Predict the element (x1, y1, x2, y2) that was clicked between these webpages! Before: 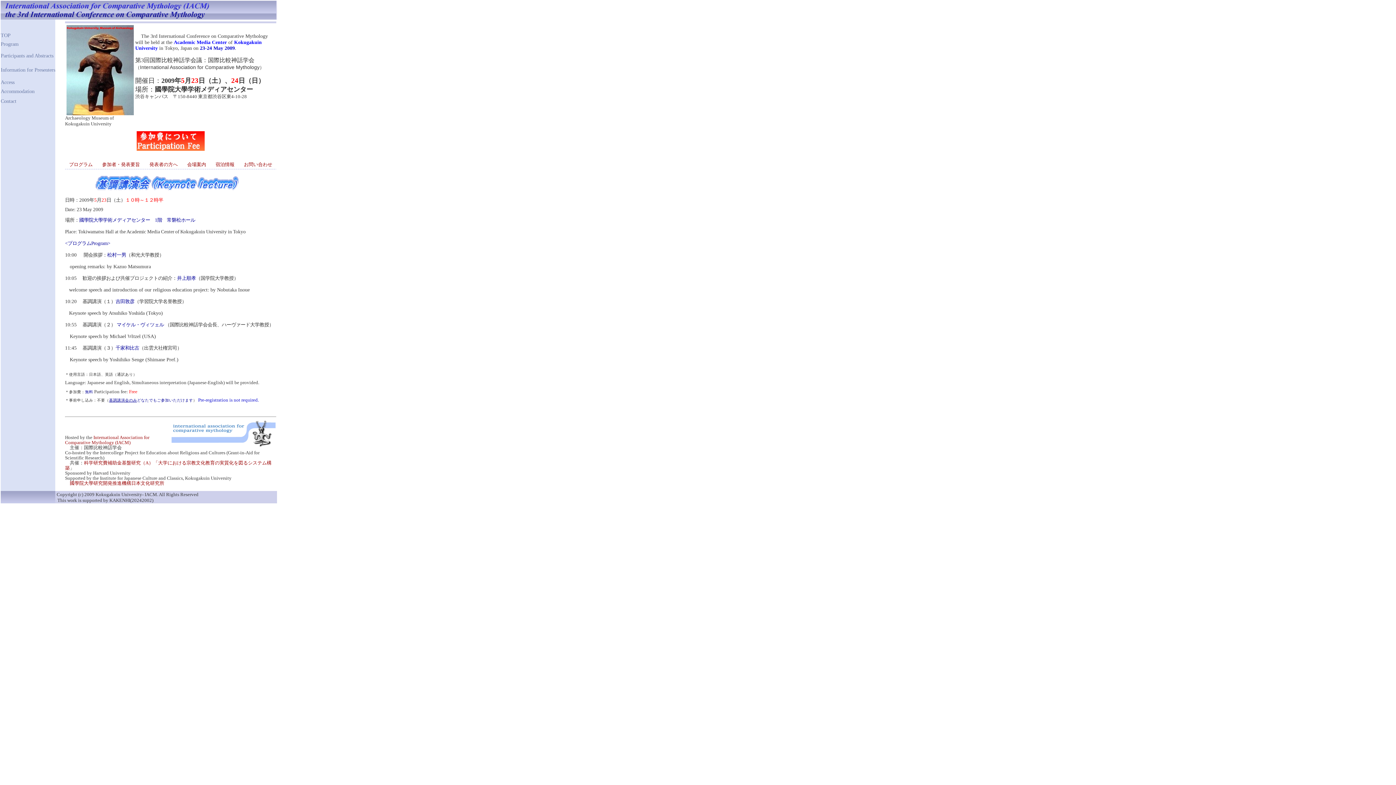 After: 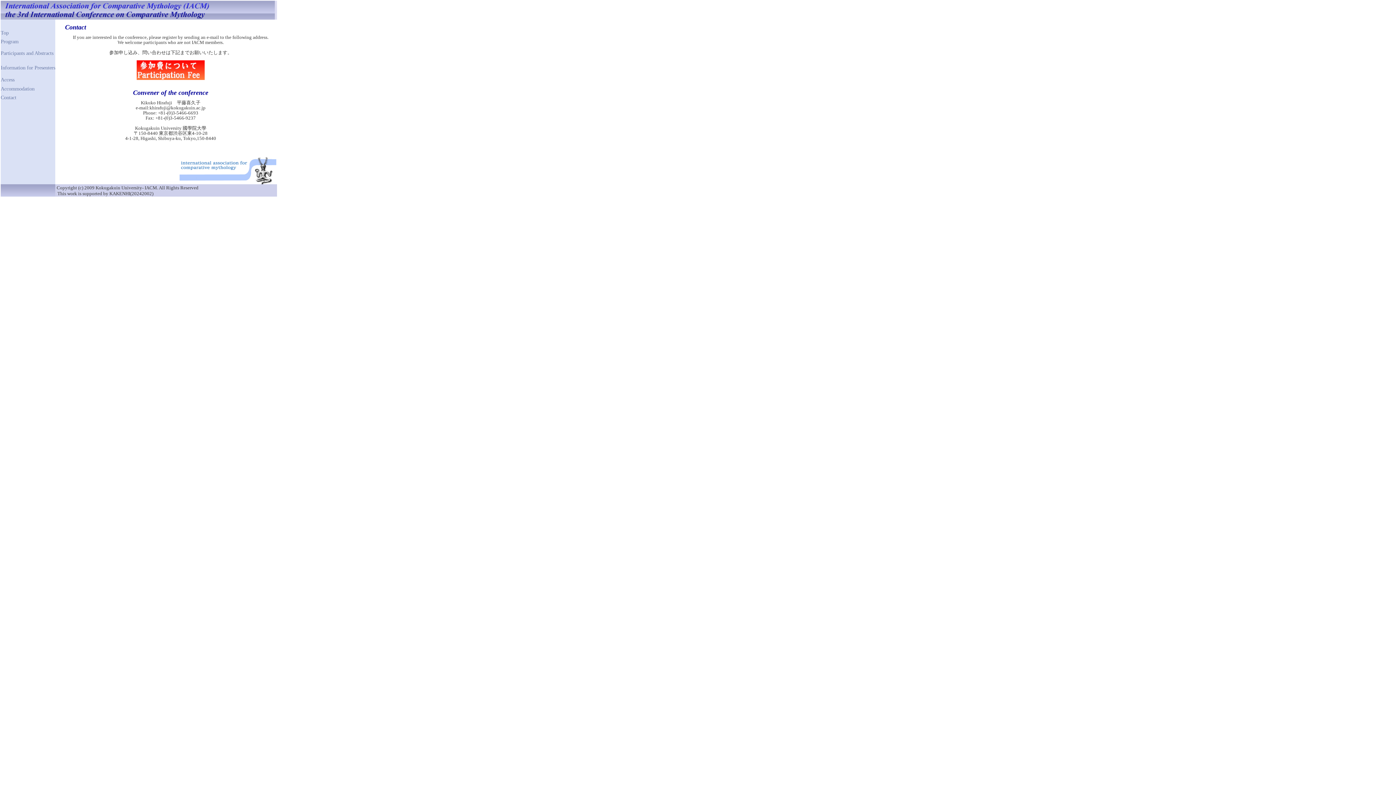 Action: bbox: (0, 98, 16, 104) label: Contact